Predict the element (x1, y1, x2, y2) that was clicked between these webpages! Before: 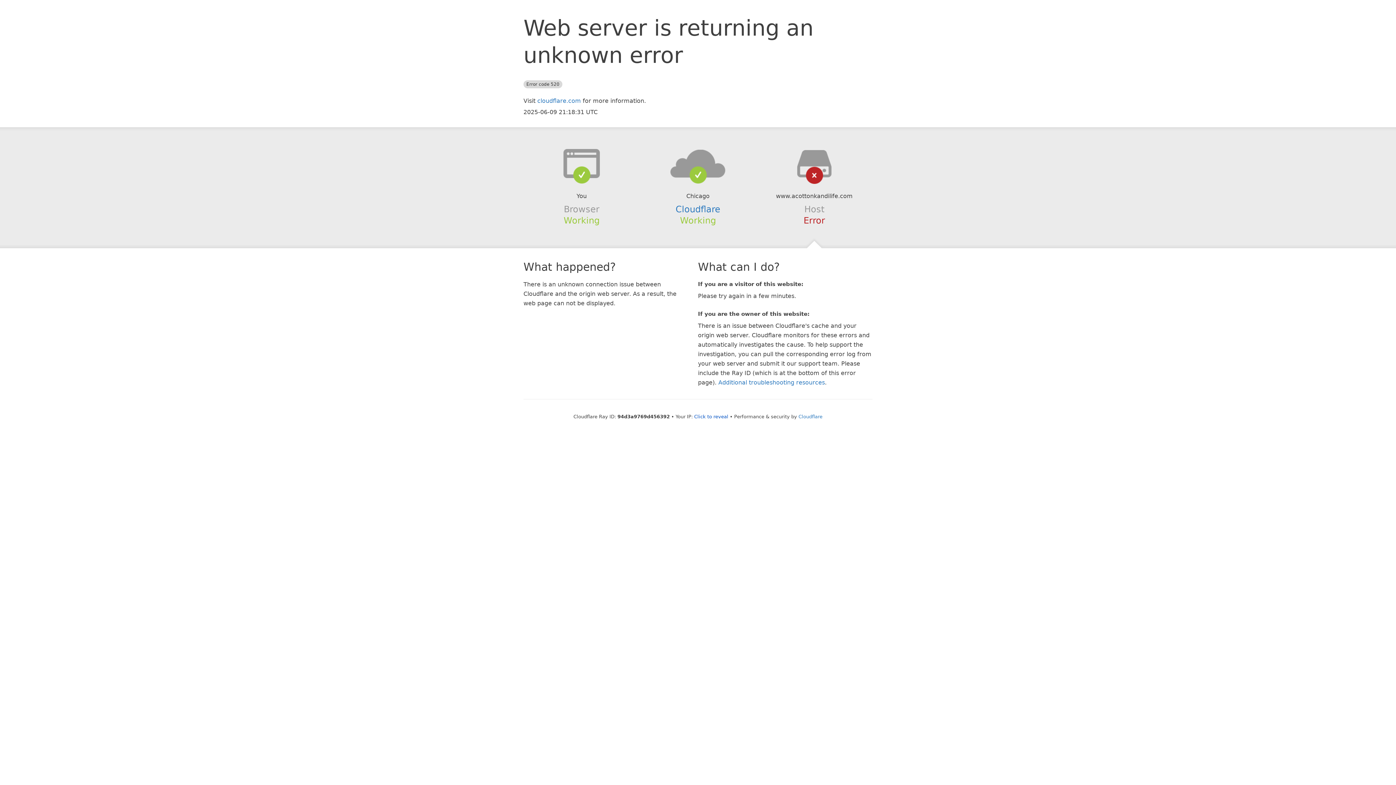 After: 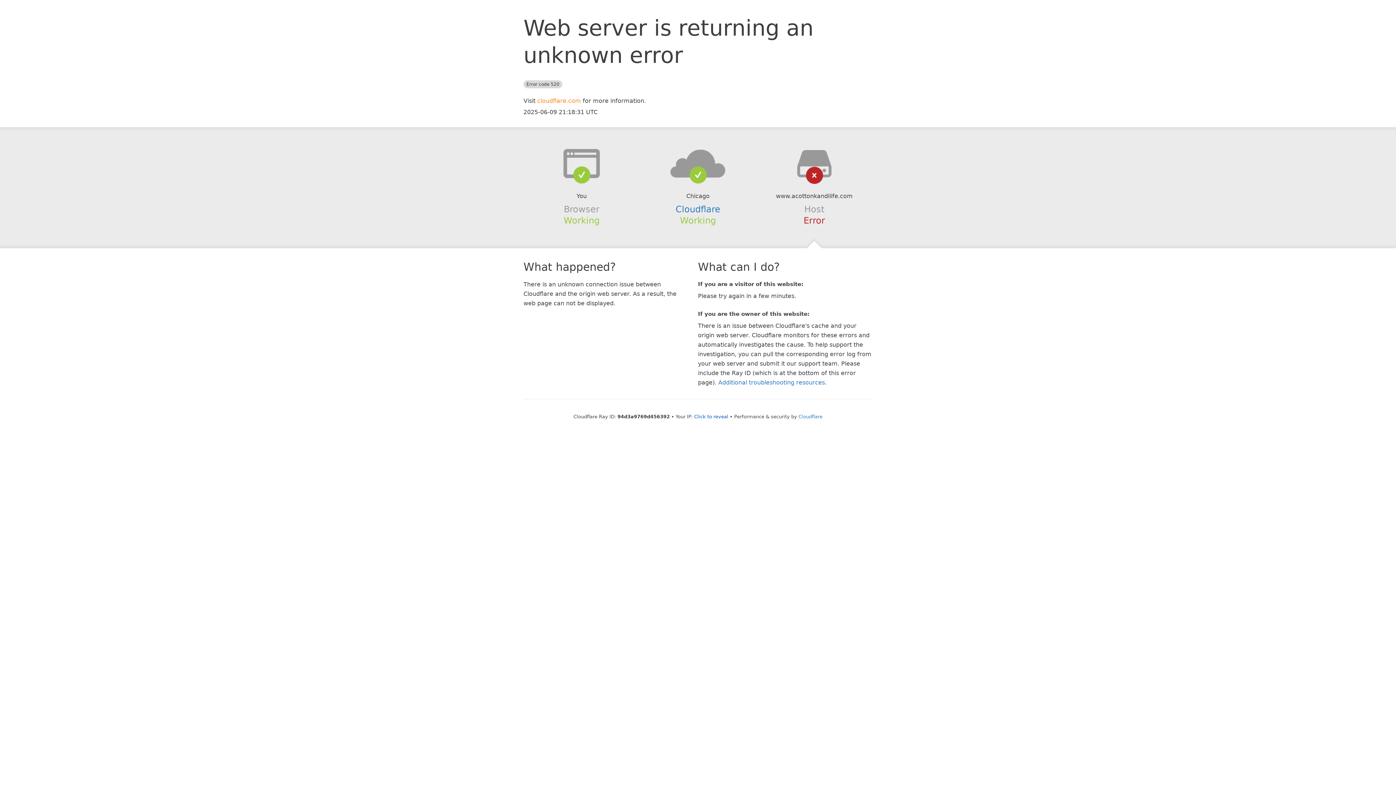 Action: bbox: (537, 97, 581, 104) label: cloudflare.com